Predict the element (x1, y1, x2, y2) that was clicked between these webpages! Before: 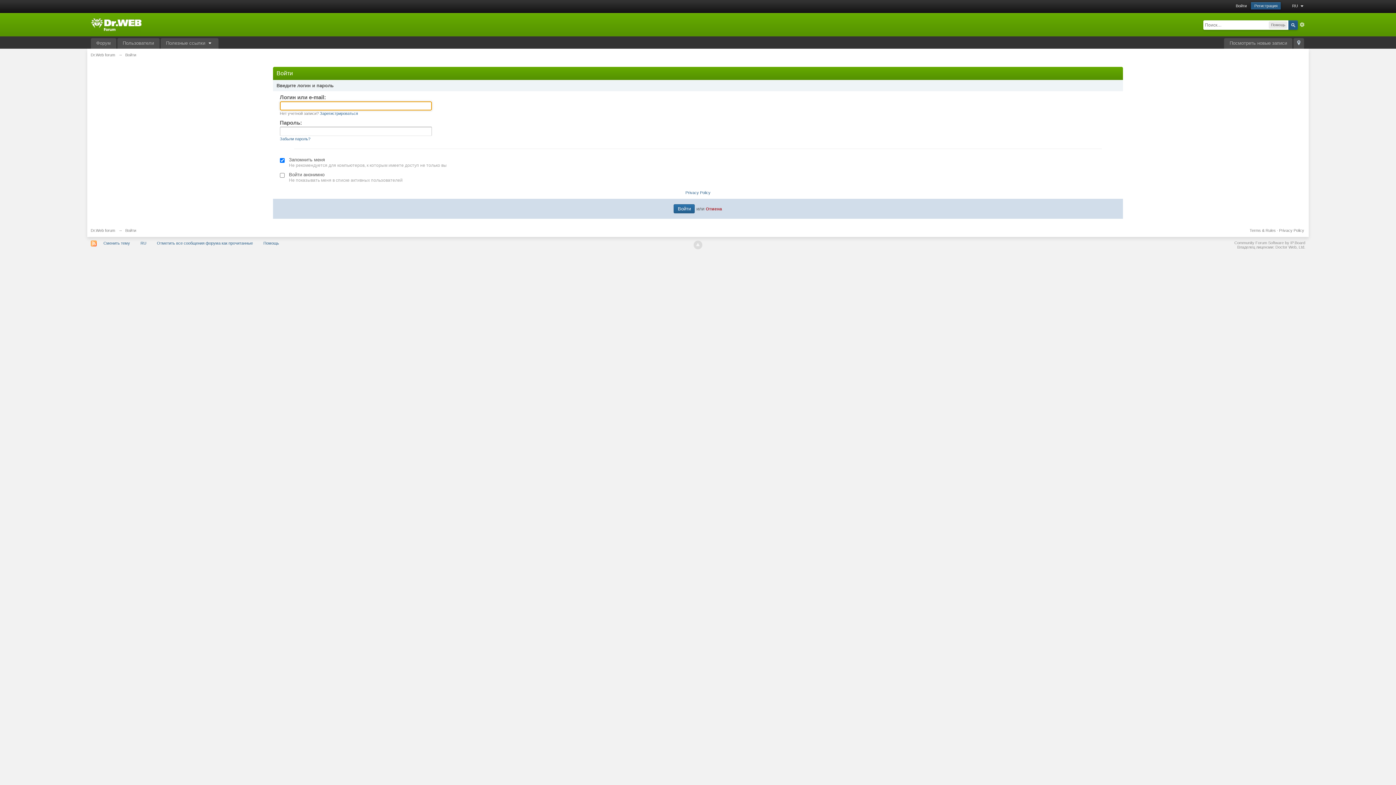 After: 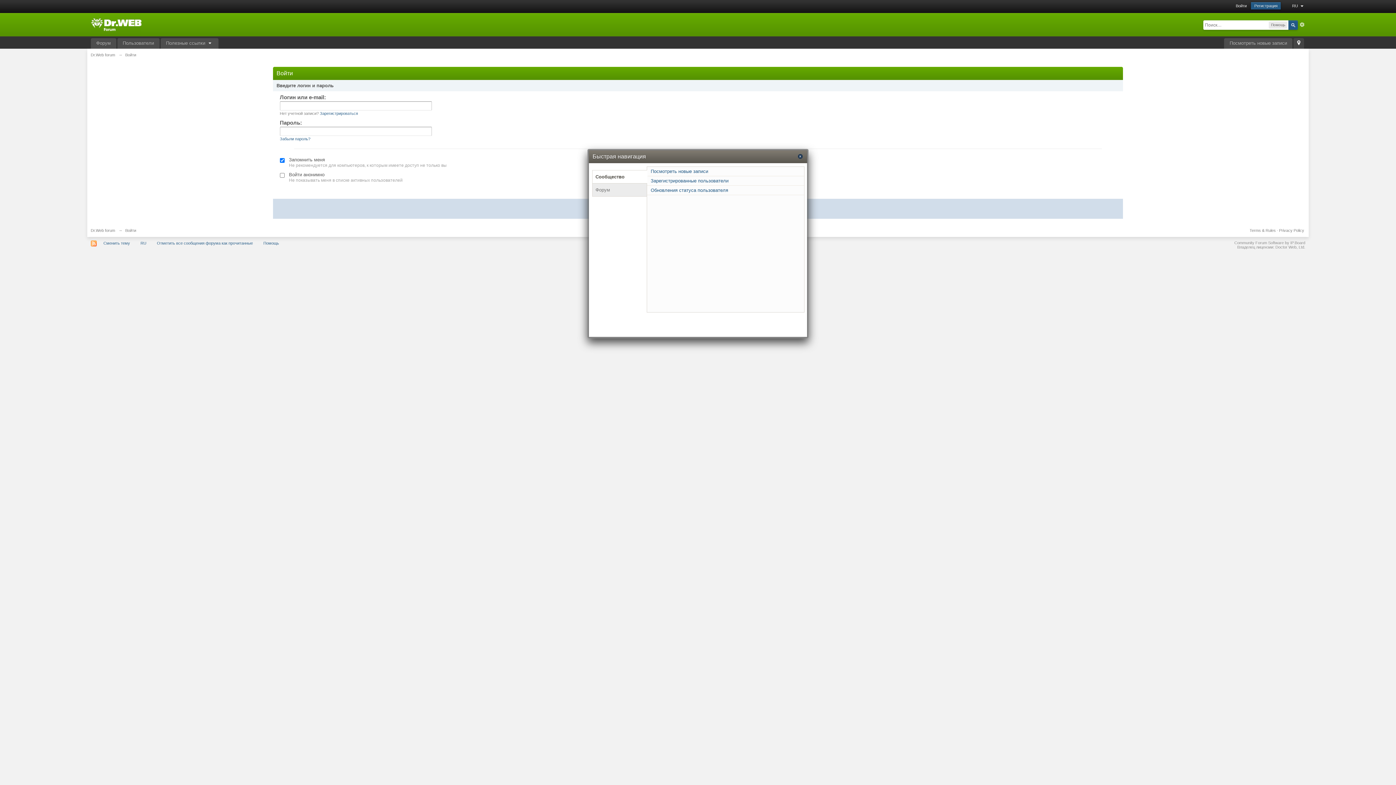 Action: bbox: (1293, 38, 1304, 48) label:  